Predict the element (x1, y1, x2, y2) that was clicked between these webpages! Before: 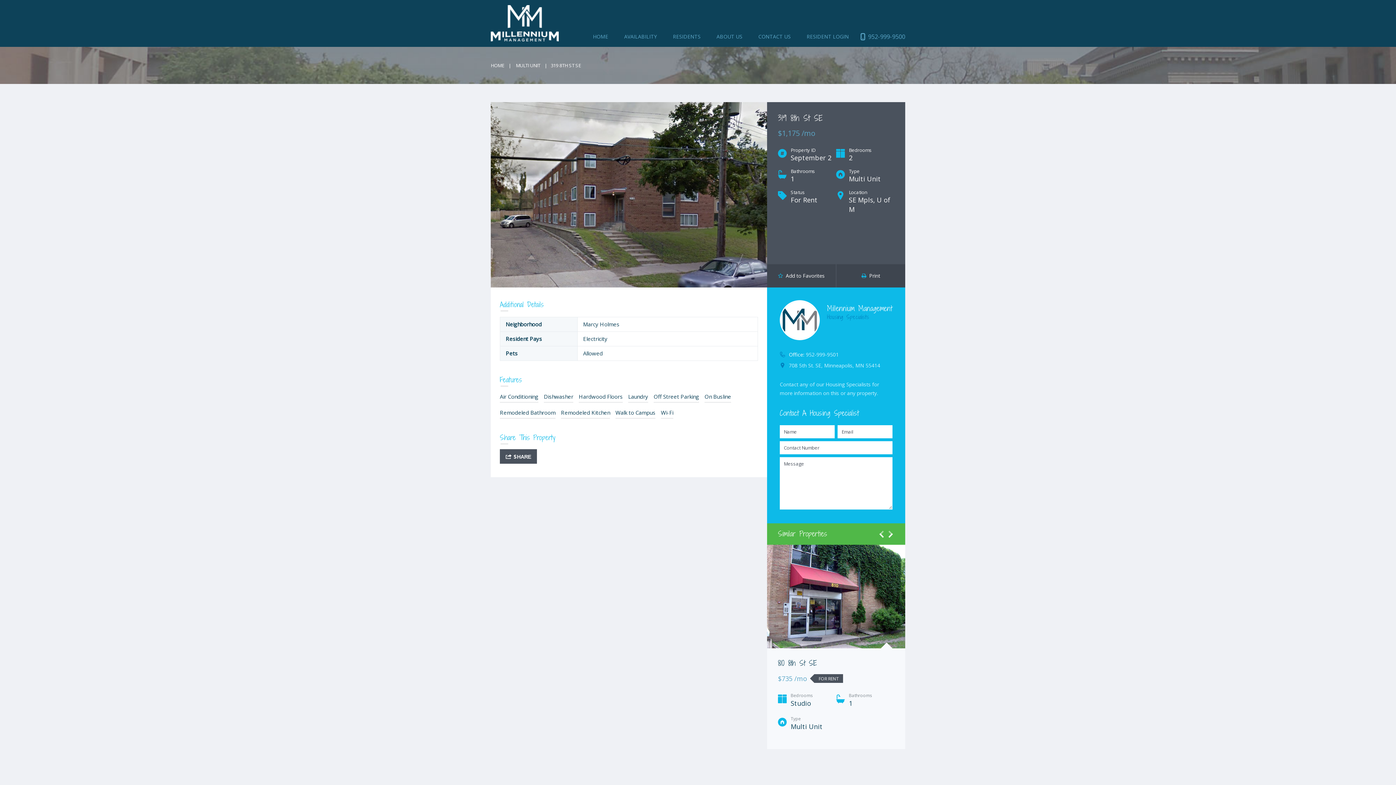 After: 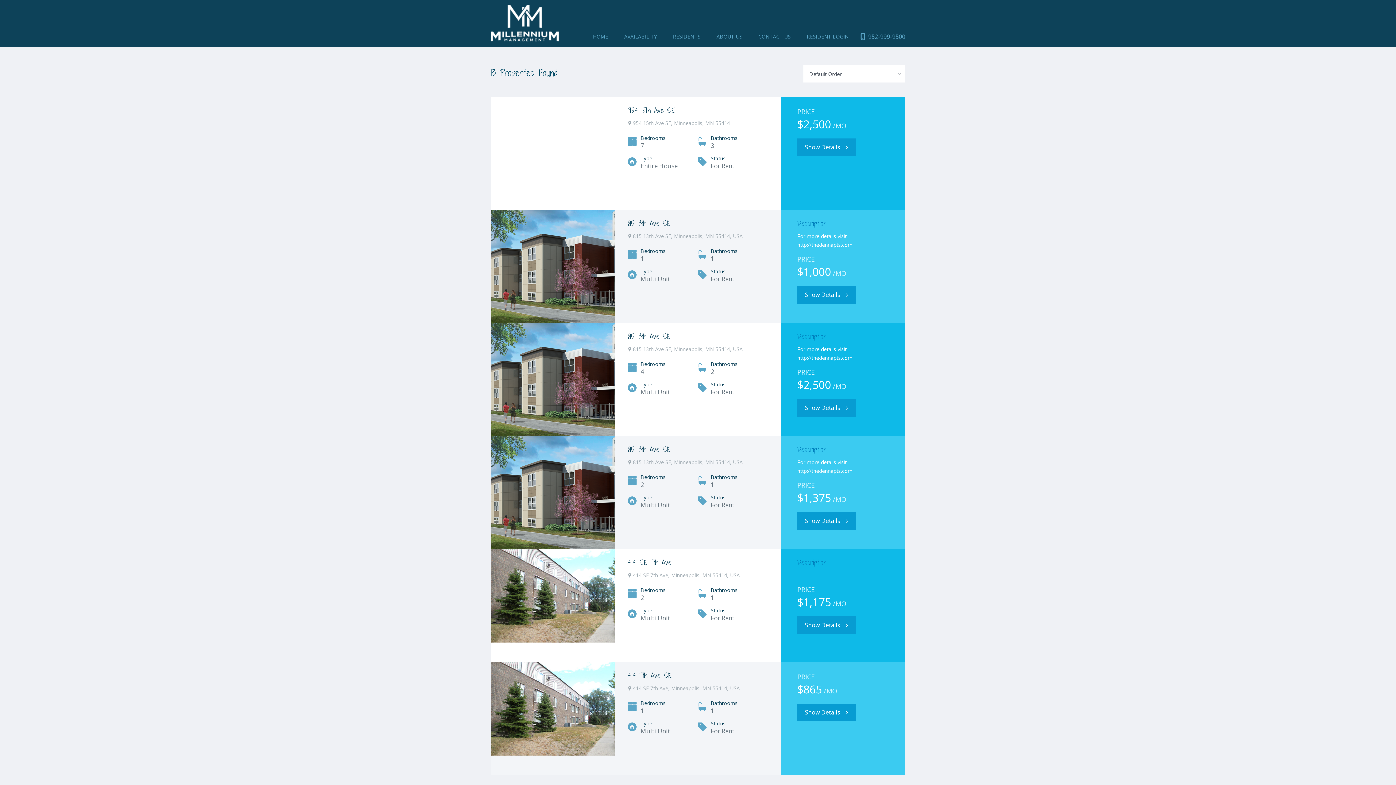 Action: bbox: (544, 392, 573, 402) label: Dishwasher